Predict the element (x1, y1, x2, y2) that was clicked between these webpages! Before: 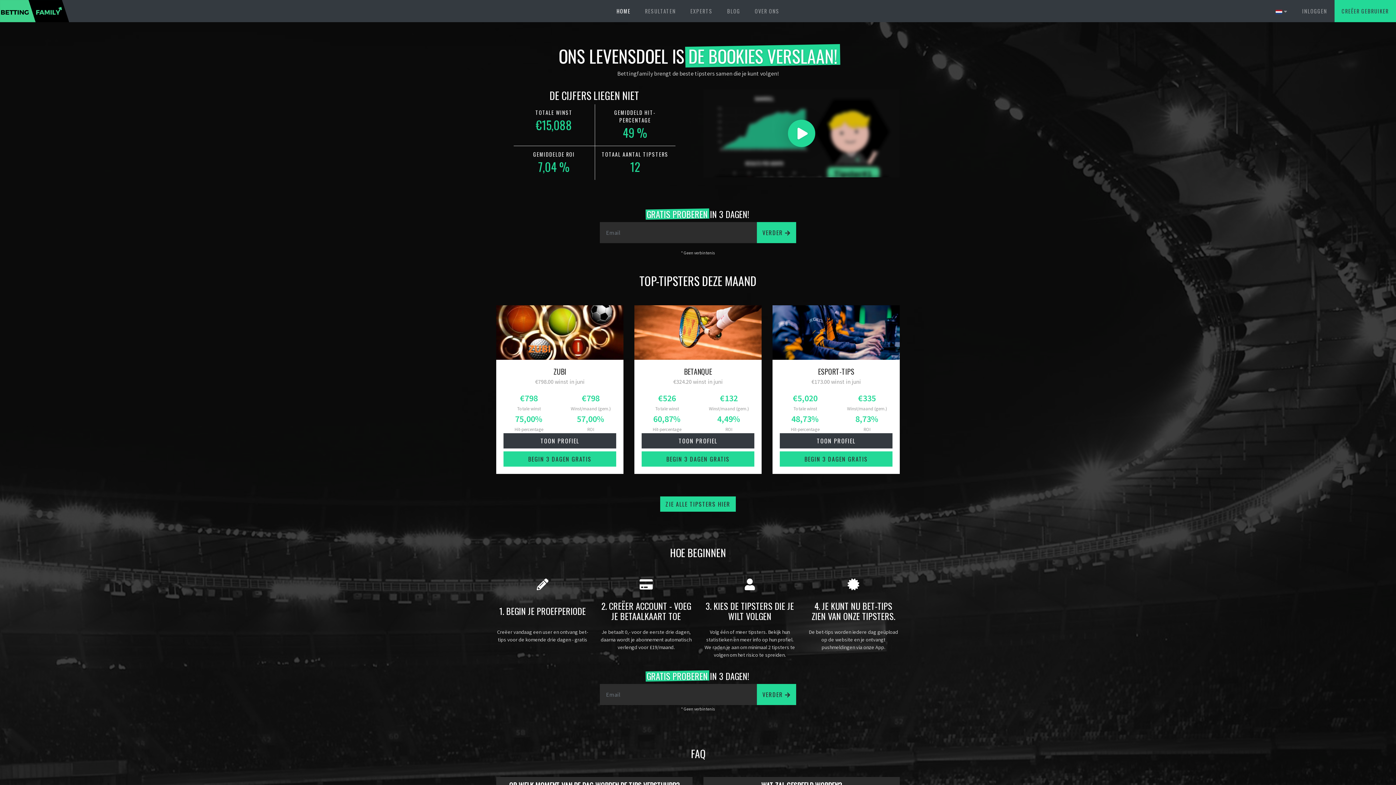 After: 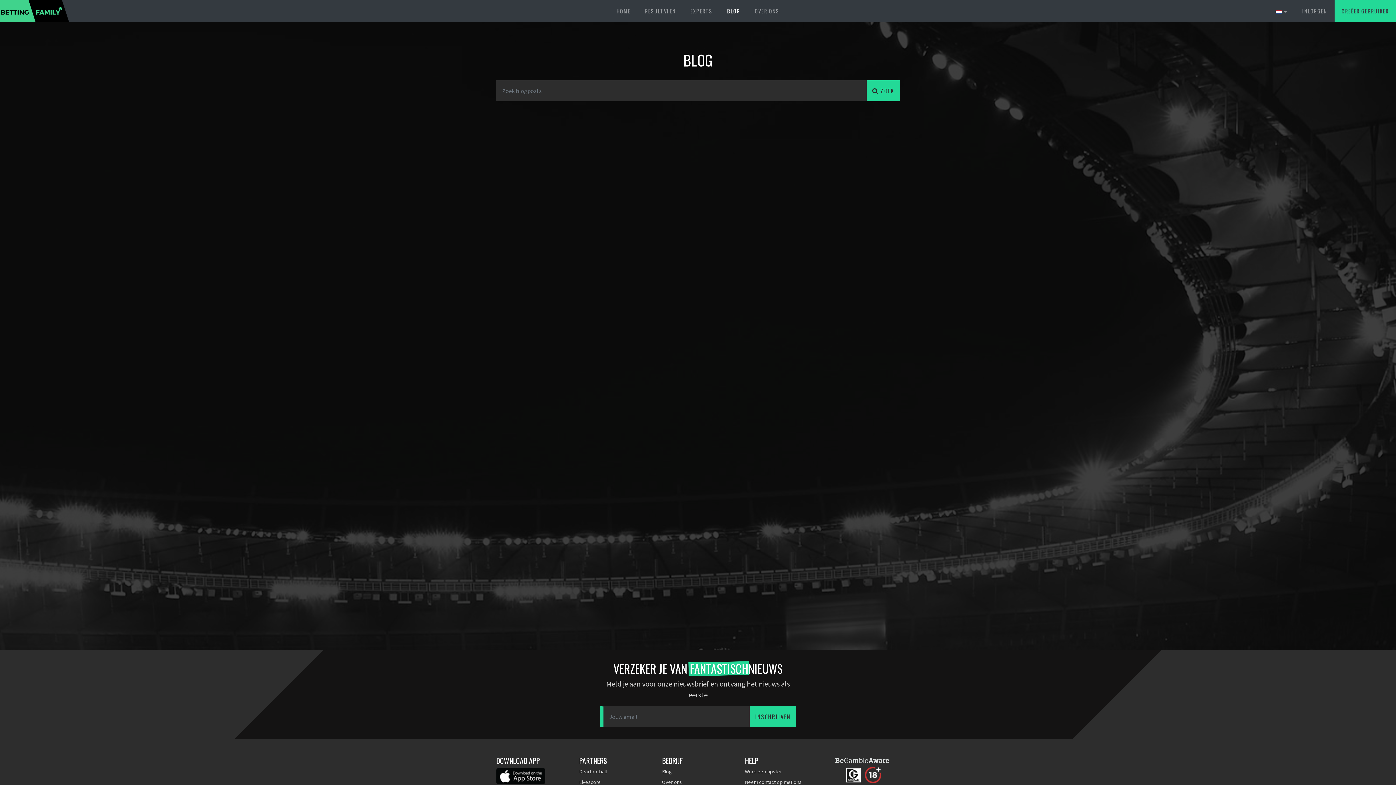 Action: bbox: (720, 0, 747, 22) label: BLOG